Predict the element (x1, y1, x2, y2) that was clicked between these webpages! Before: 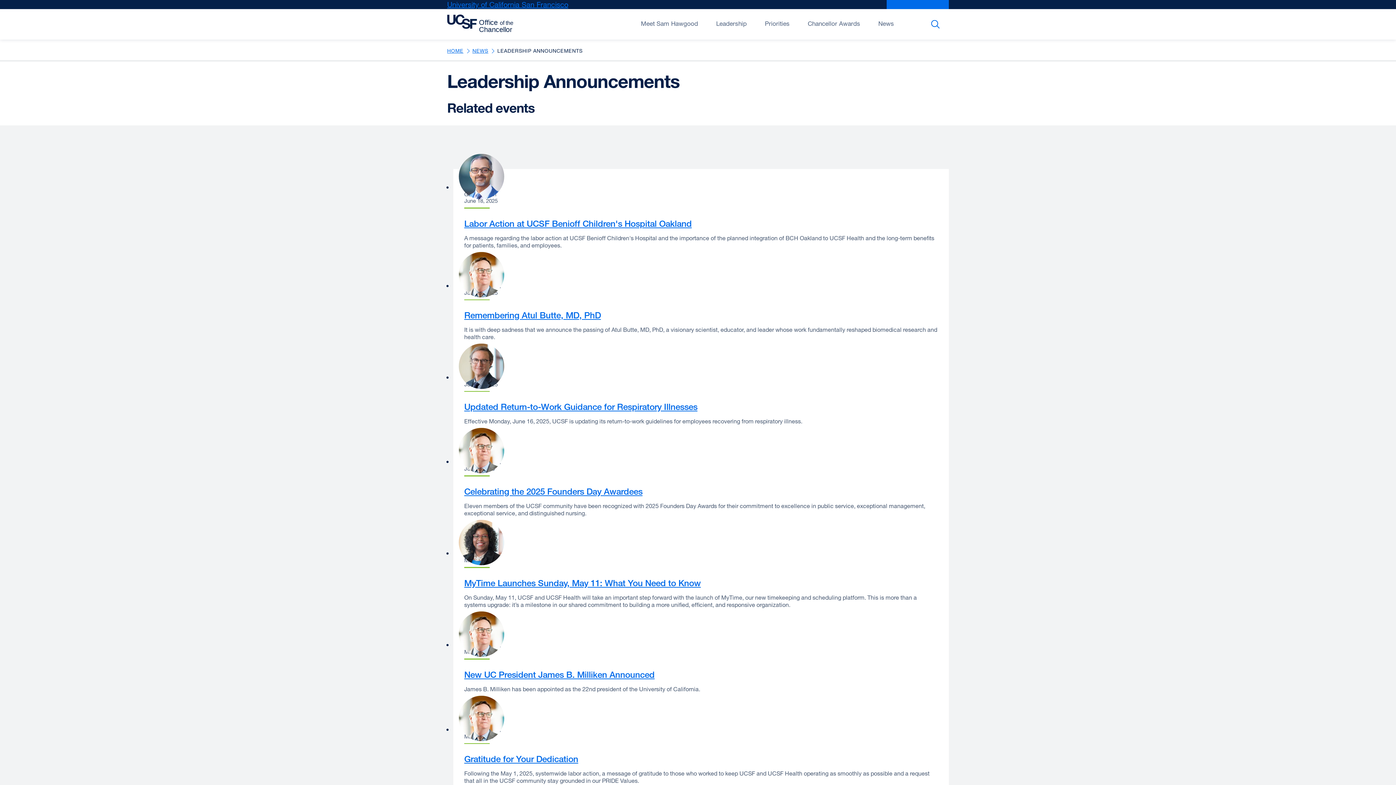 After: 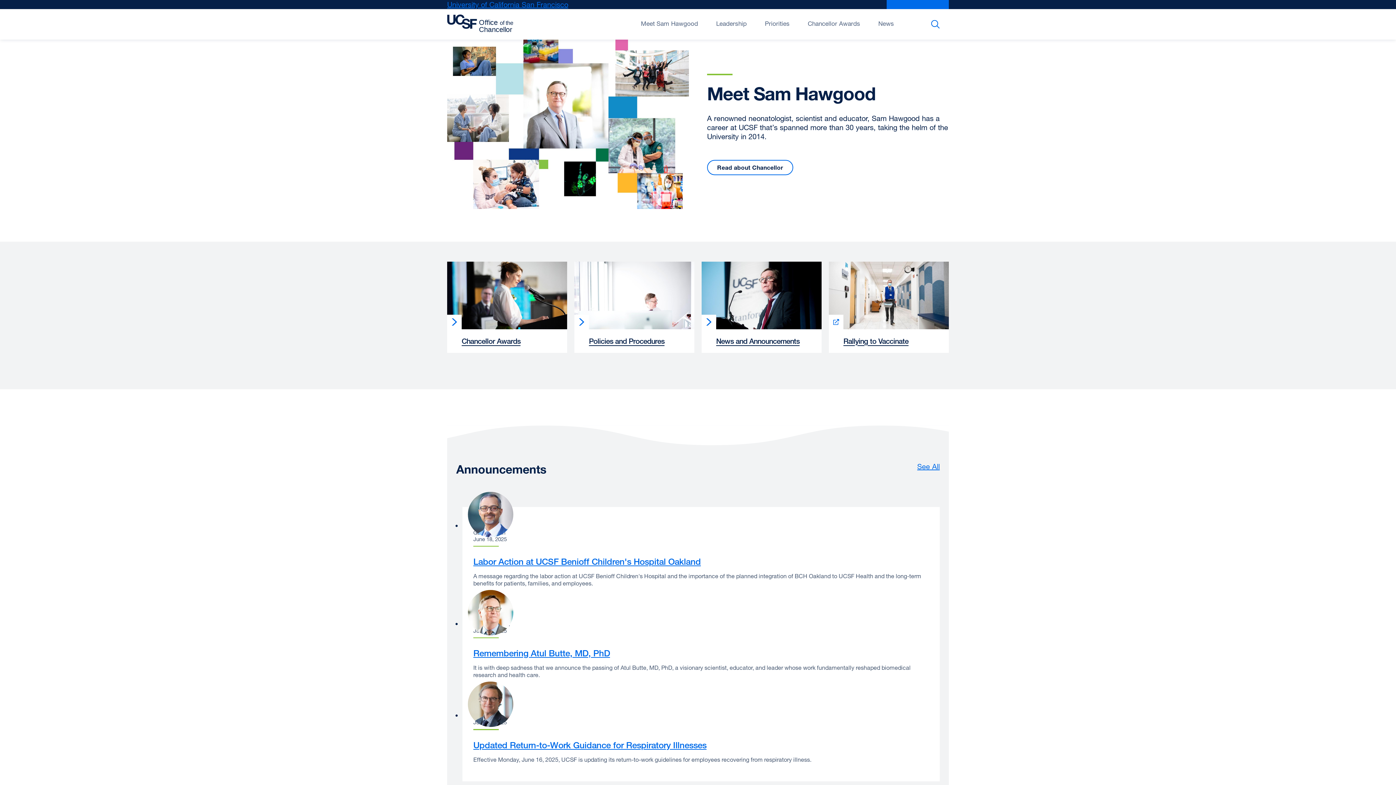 Action: label: HOME bbox: (447, 47, 463, 53)